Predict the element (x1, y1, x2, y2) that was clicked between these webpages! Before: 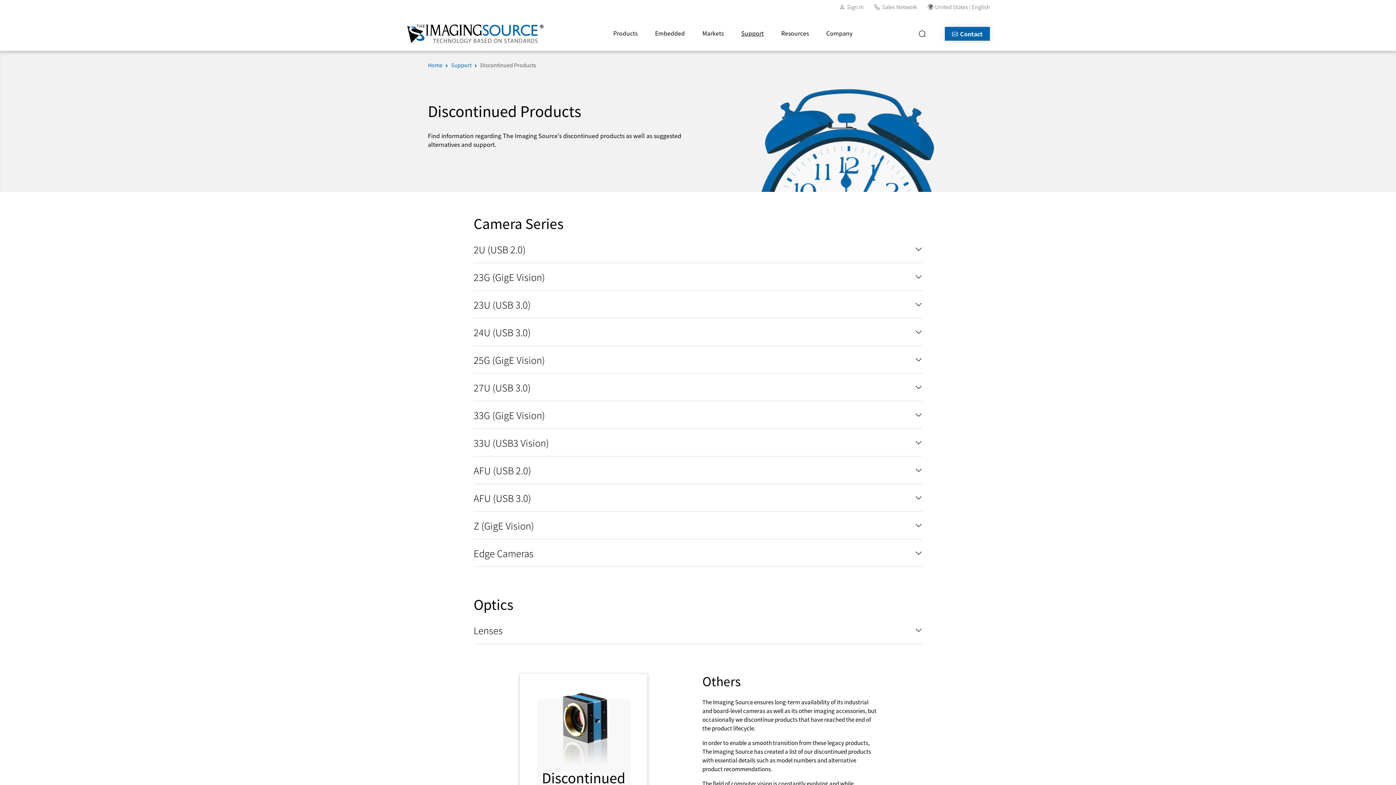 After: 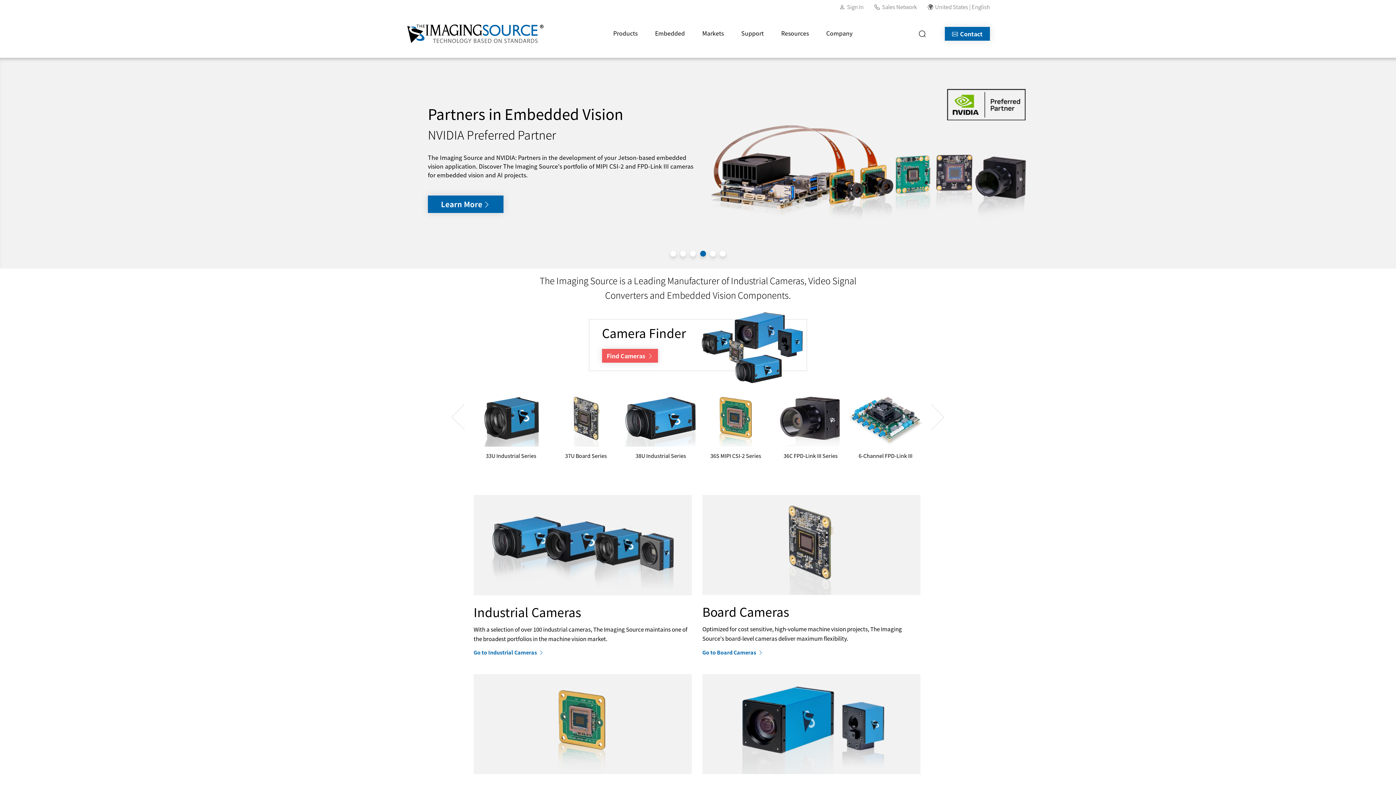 Action: bbox: (406, 24, 545, 43)